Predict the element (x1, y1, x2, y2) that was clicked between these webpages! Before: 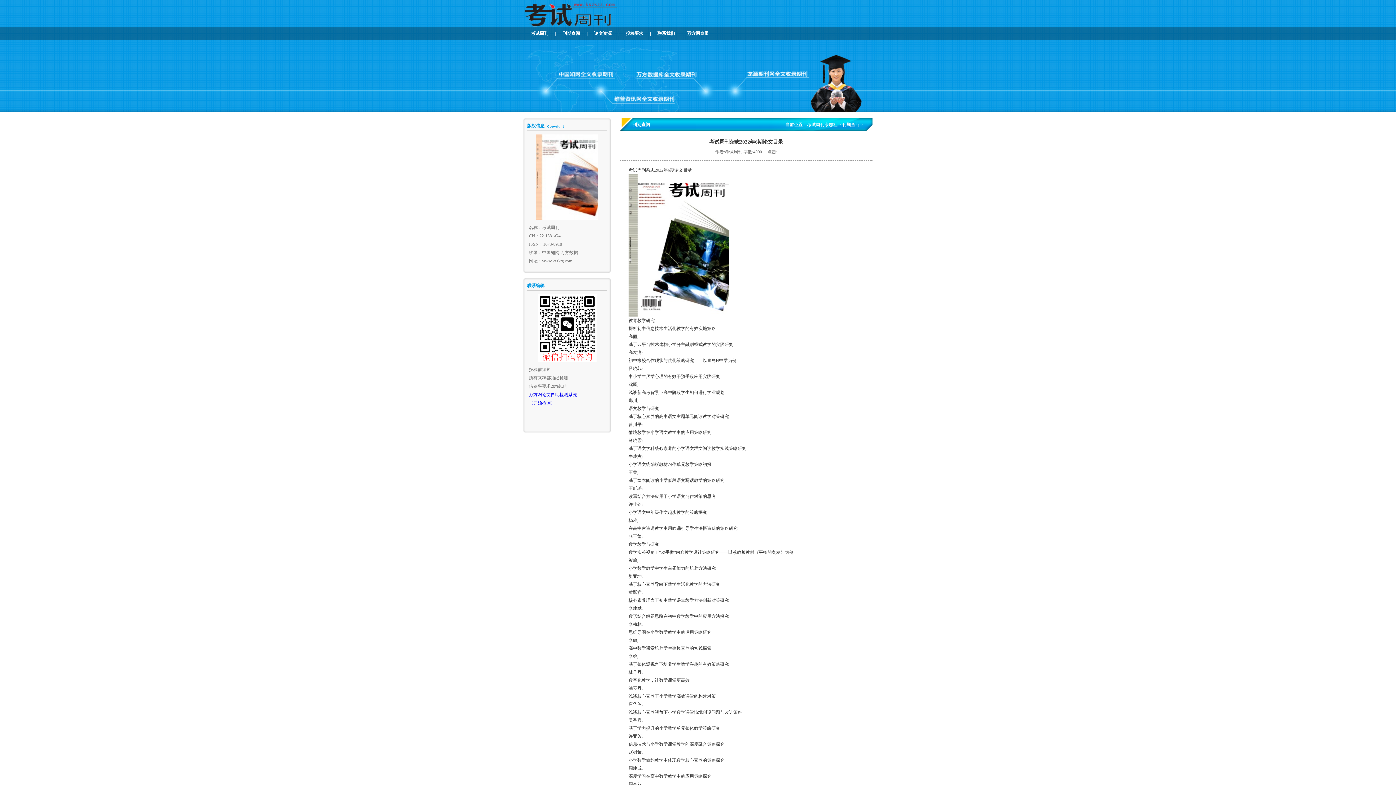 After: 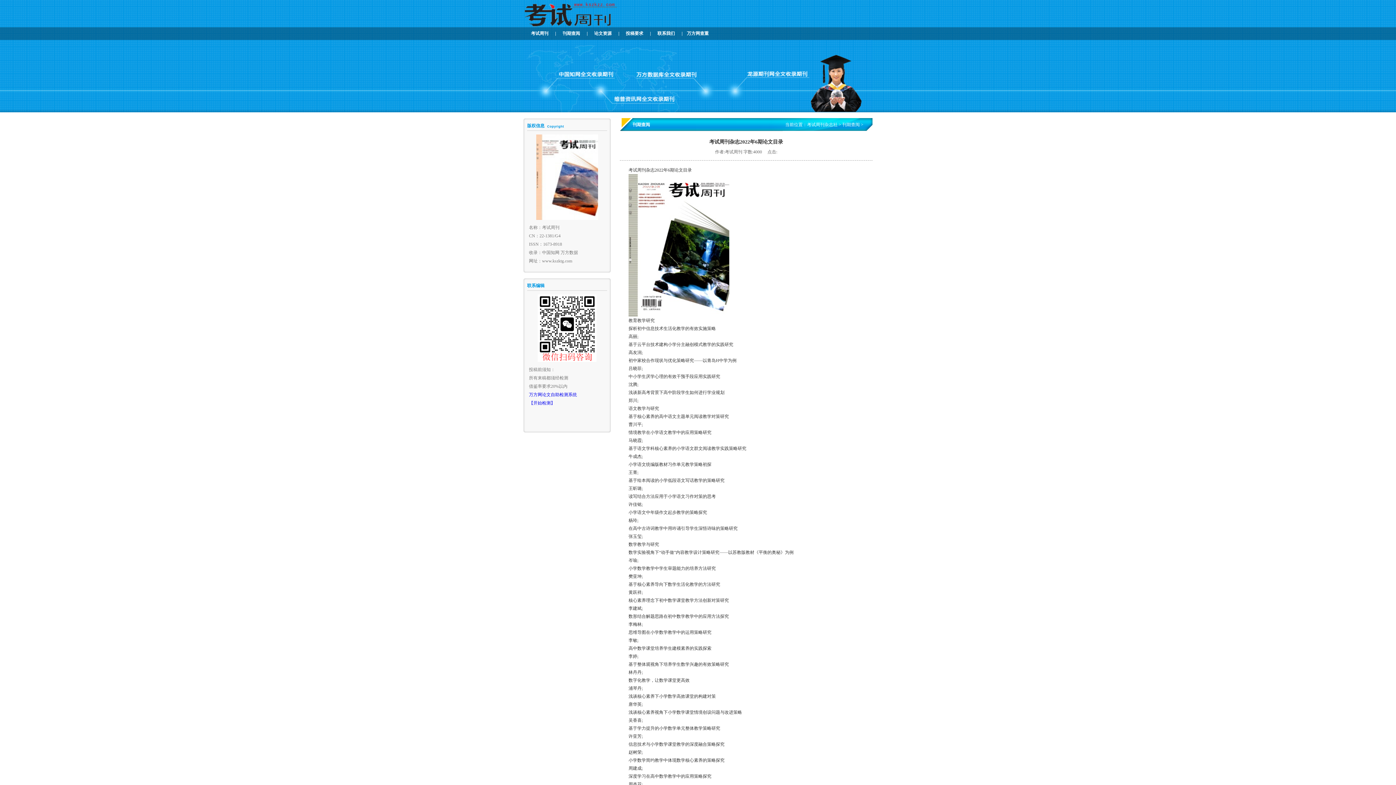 Action: bbox: (529, 400, 555, 405) label: 【开始检测】